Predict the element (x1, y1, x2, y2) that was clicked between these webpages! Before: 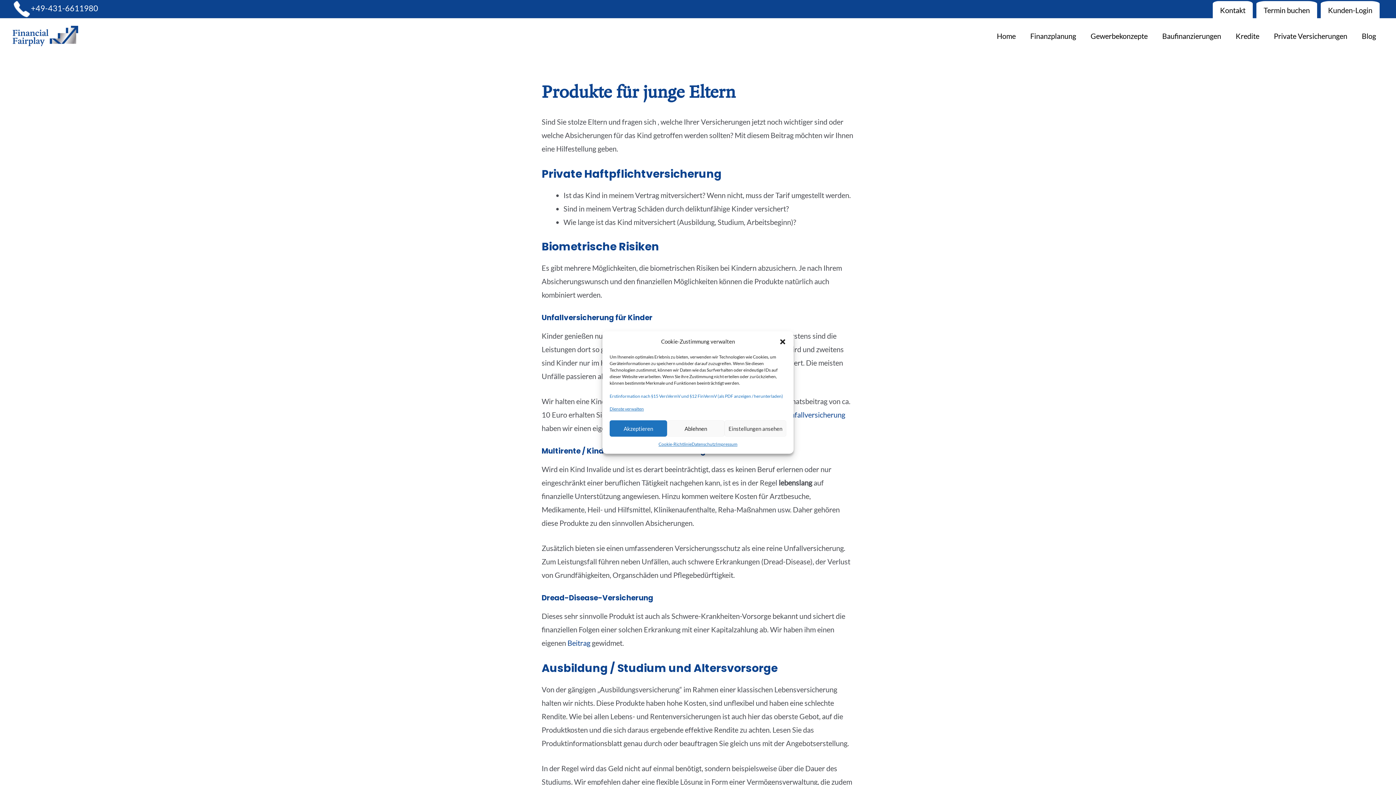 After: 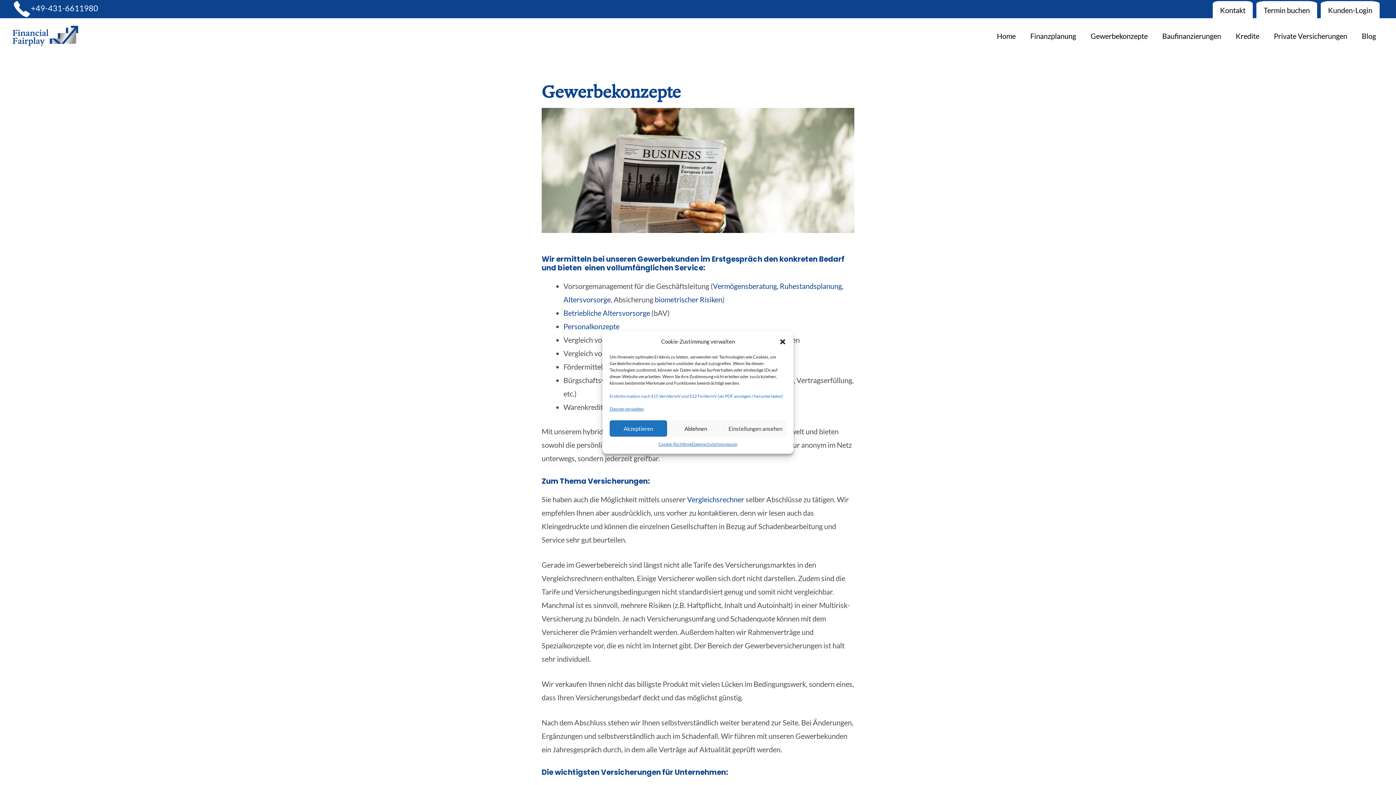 Action: bbox: (1083, 21, 1155, 50) label: Gewerbe­konzepte